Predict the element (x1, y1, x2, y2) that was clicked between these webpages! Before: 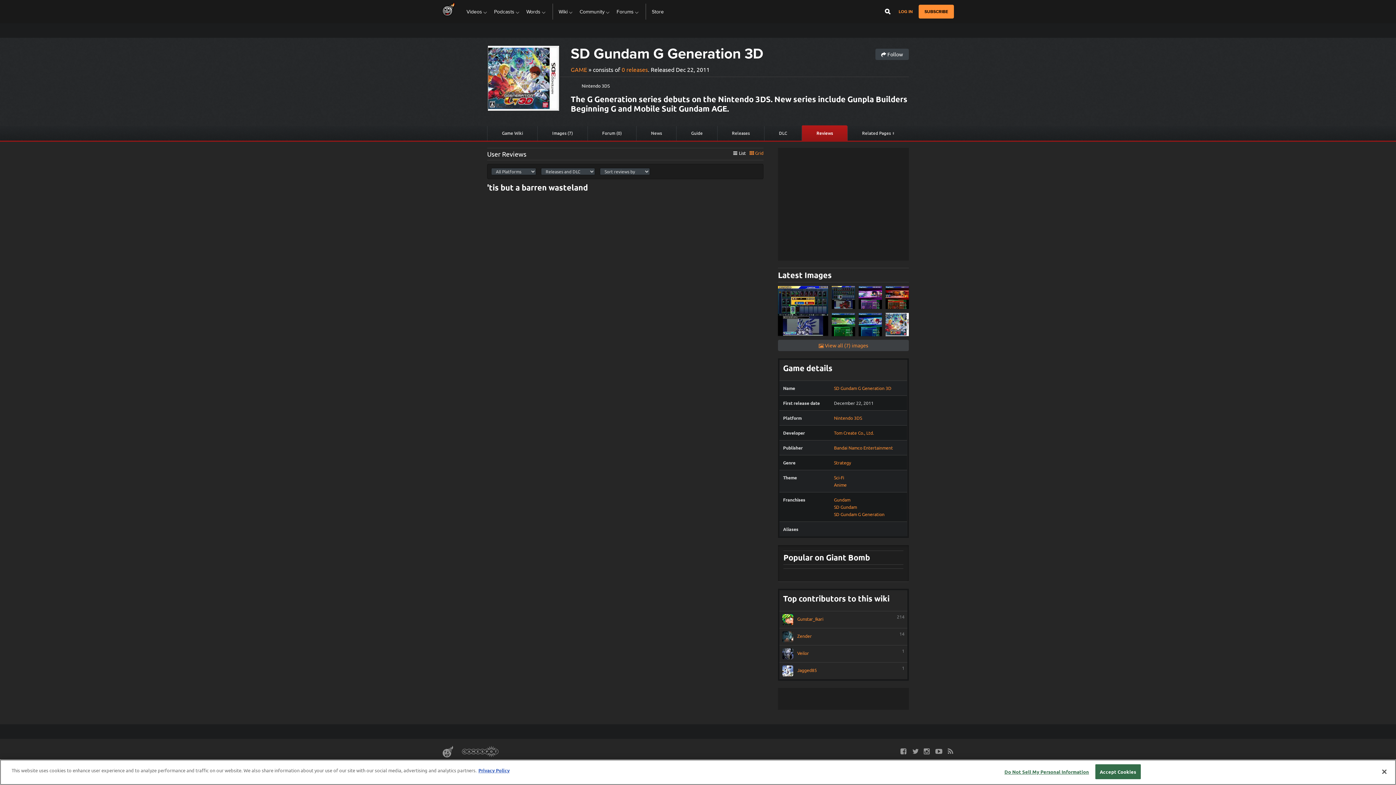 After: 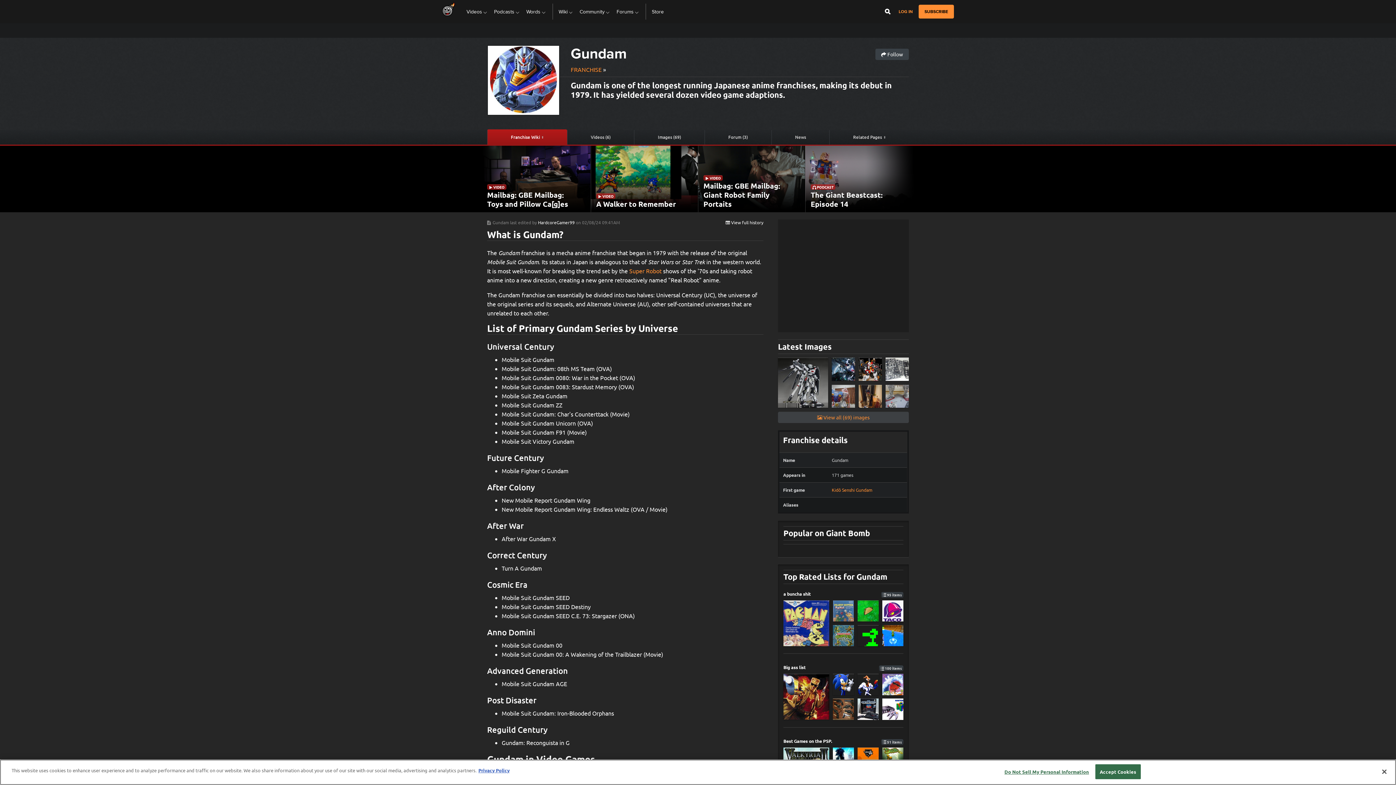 Action: label: Gundam bbox: (834, 496, 903, 503)